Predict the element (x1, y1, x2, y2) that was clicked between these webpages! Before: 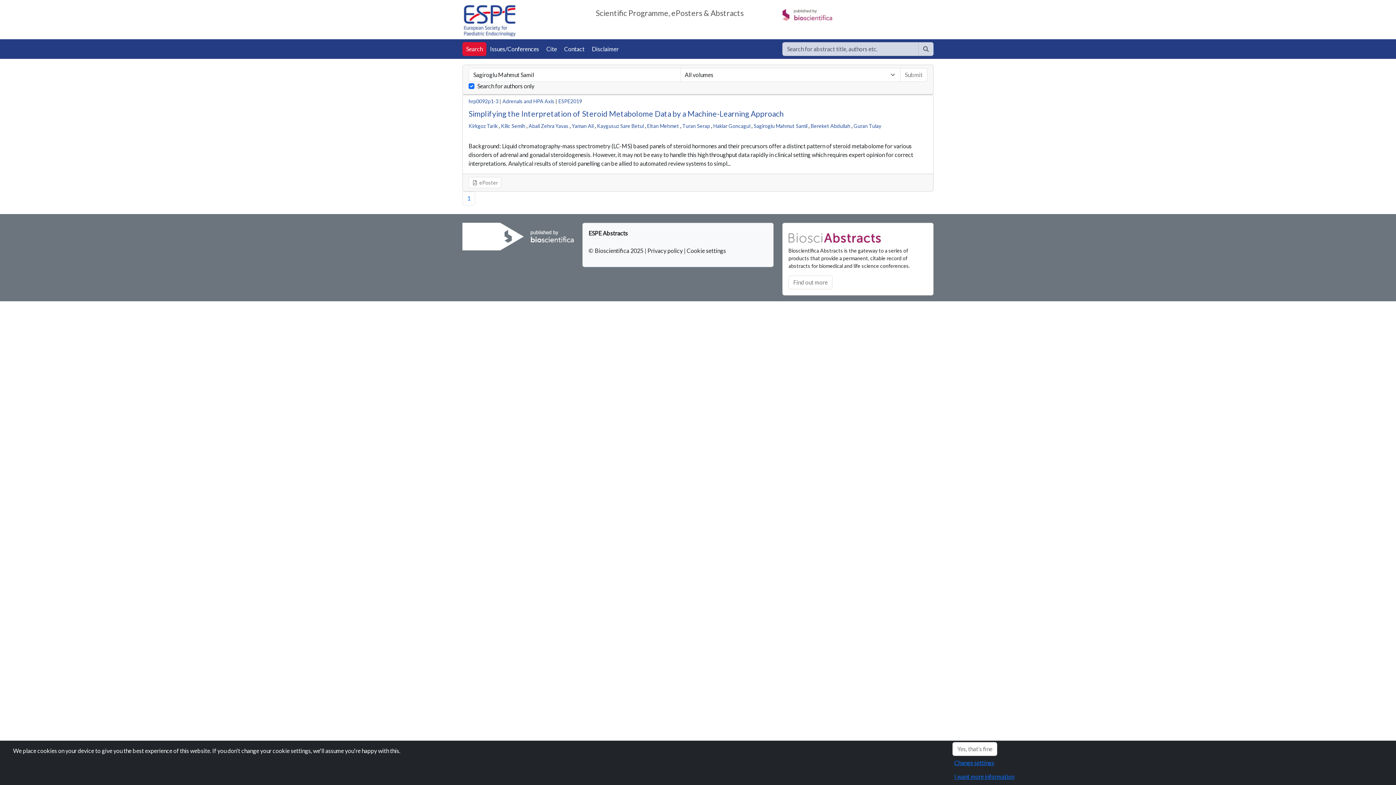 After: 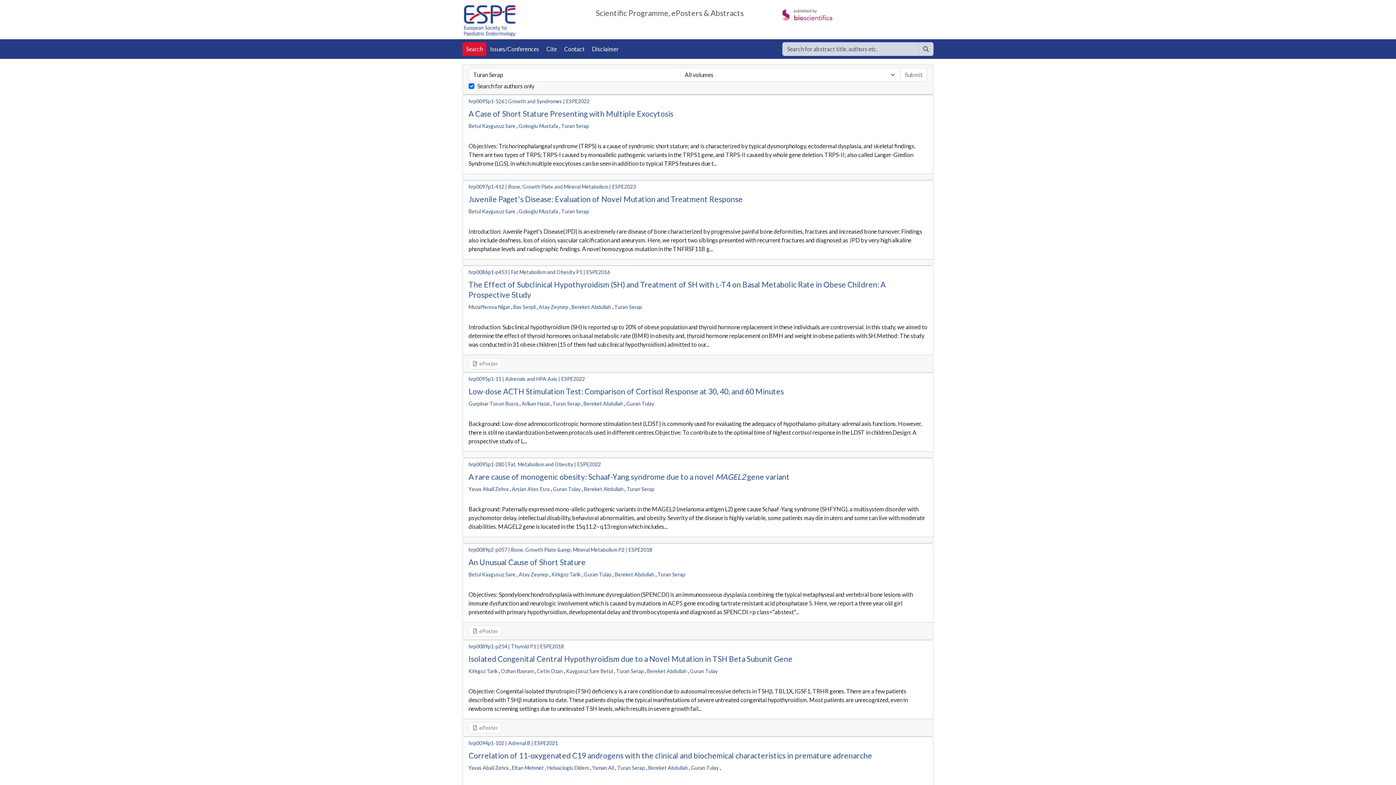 Action: label: Turan Serap bbox: (682, 122, 710, 129)